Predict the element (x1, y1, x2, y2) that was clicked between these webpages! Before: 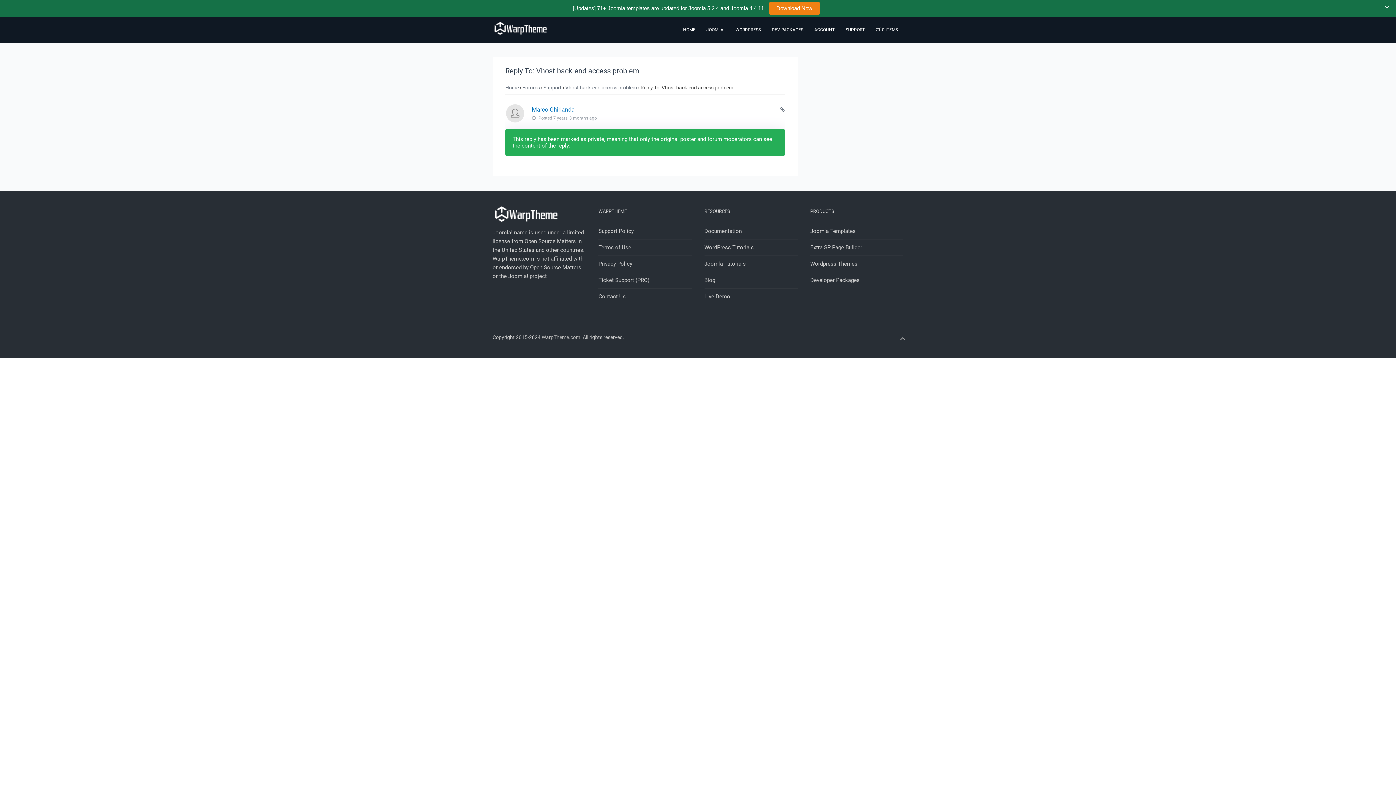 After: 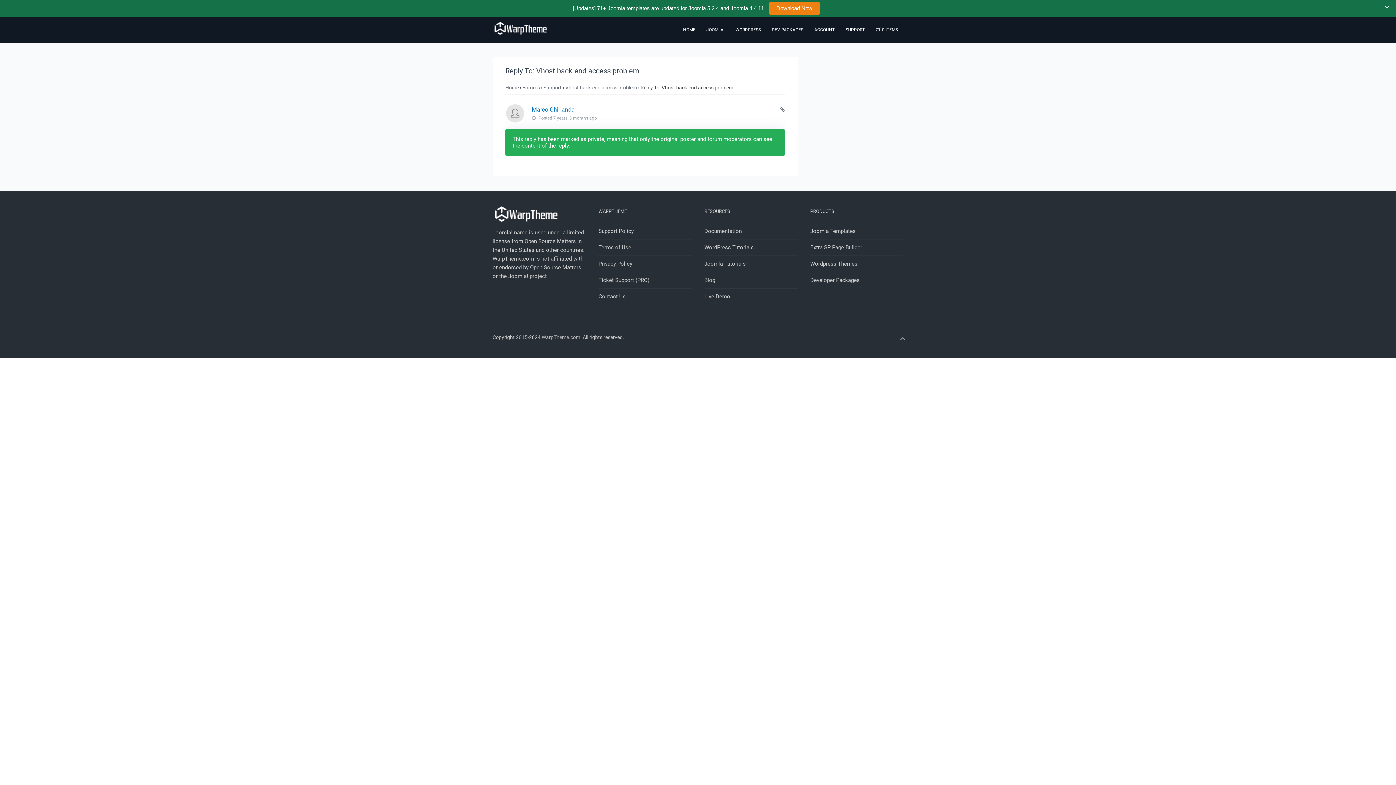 Action: bbox: (541, 334, 580, 340) label: WarpTheme.com